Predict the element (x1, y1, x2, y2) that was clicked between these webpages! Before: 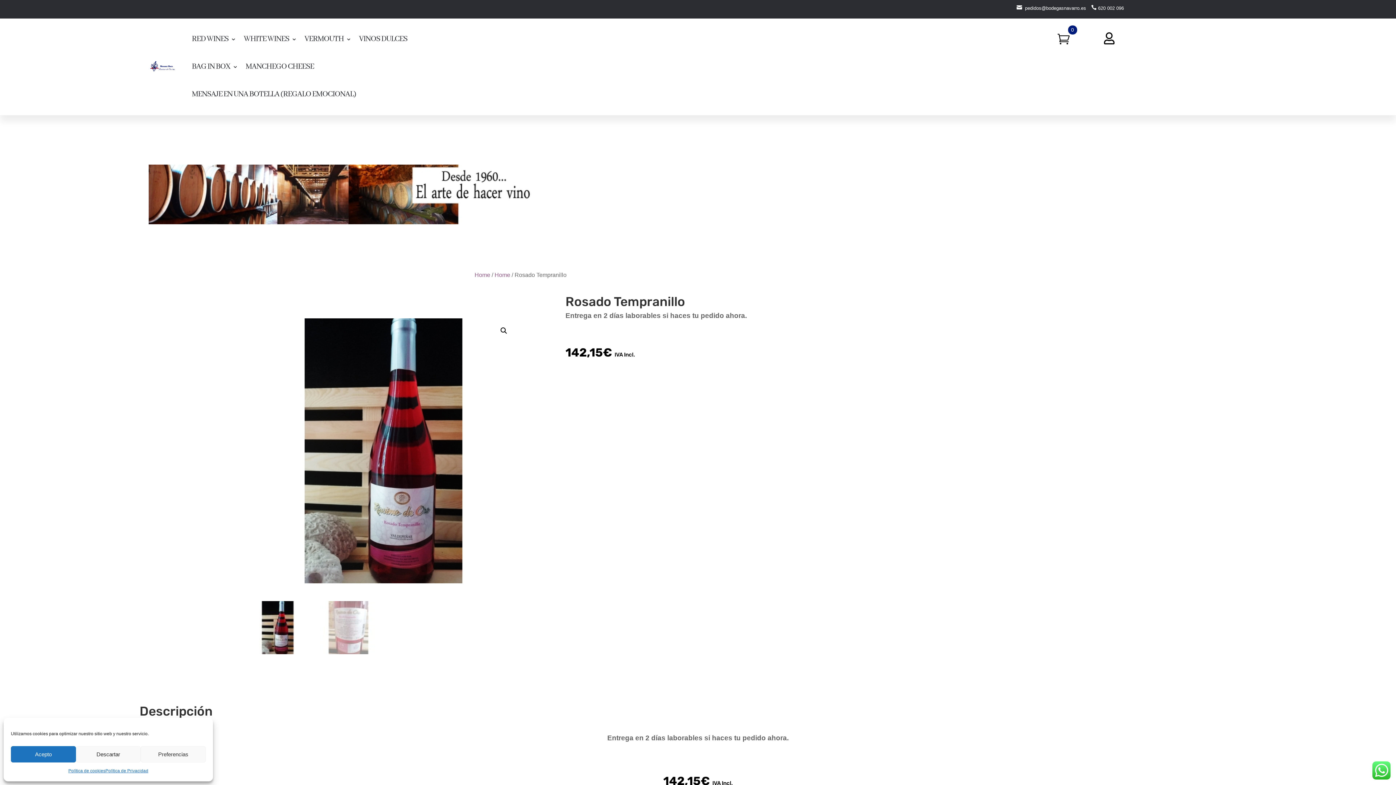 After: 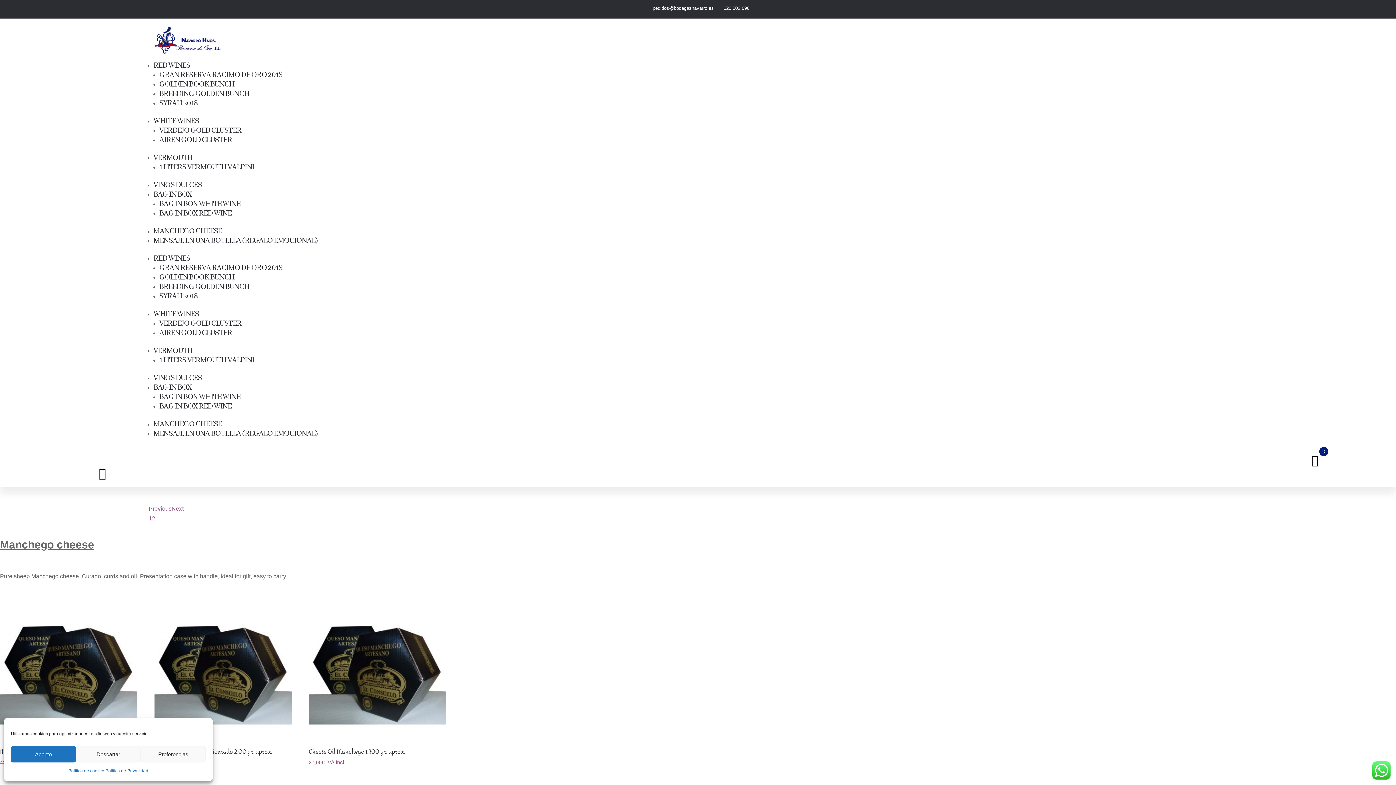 Action: label: MANCHEGO CHEESE bbox: (245, 53, 314, 80)